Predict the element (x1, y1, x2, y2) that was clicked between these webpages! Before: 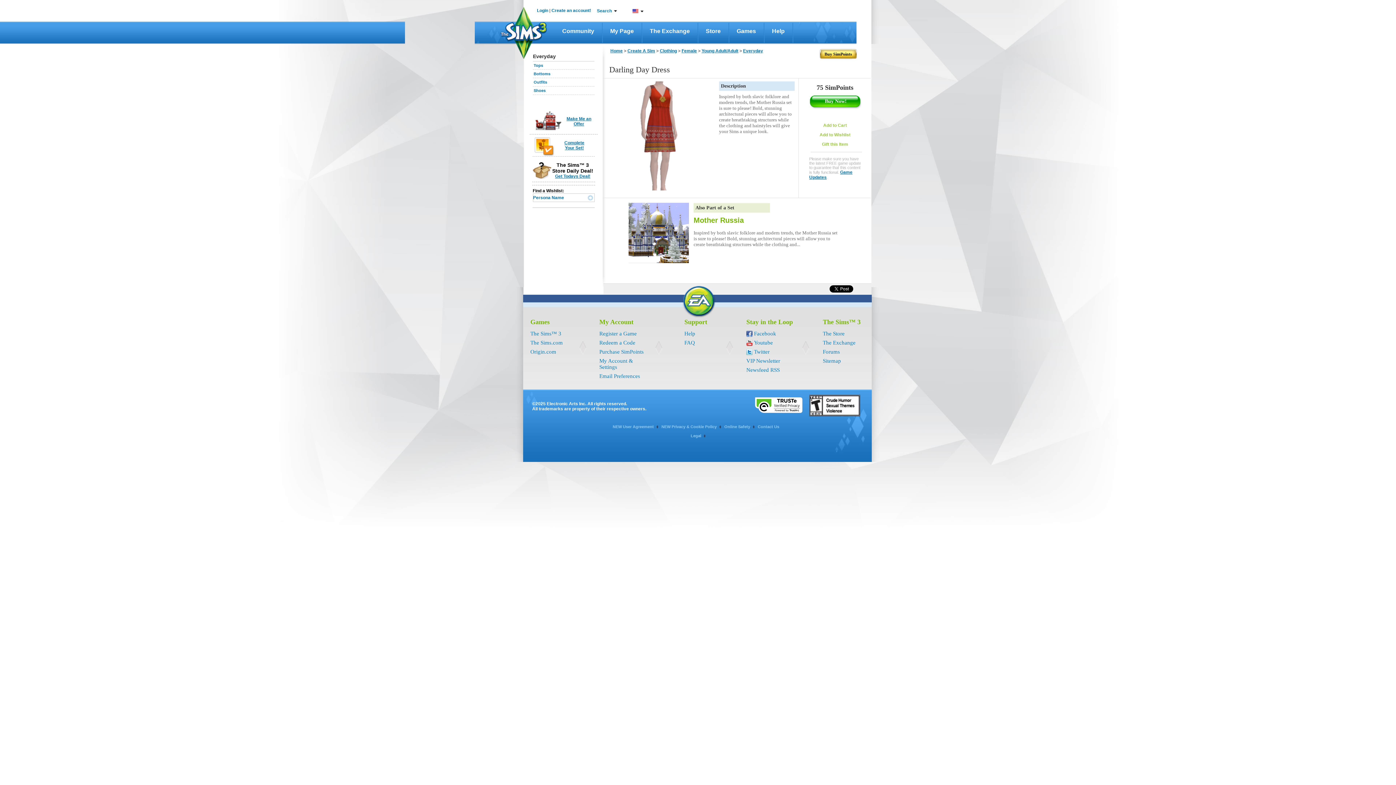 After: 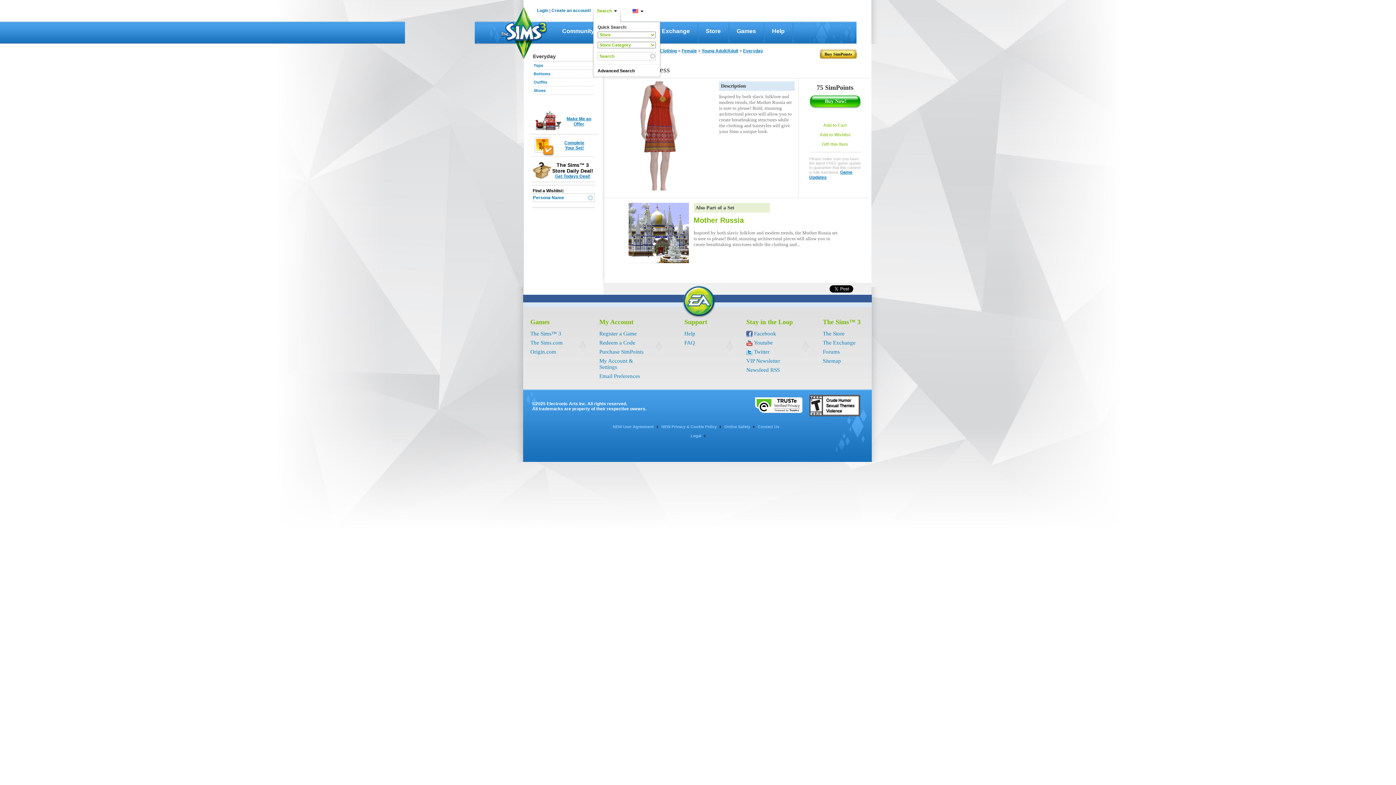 Action: bbox: (597, 8, 617, 13) label: Search